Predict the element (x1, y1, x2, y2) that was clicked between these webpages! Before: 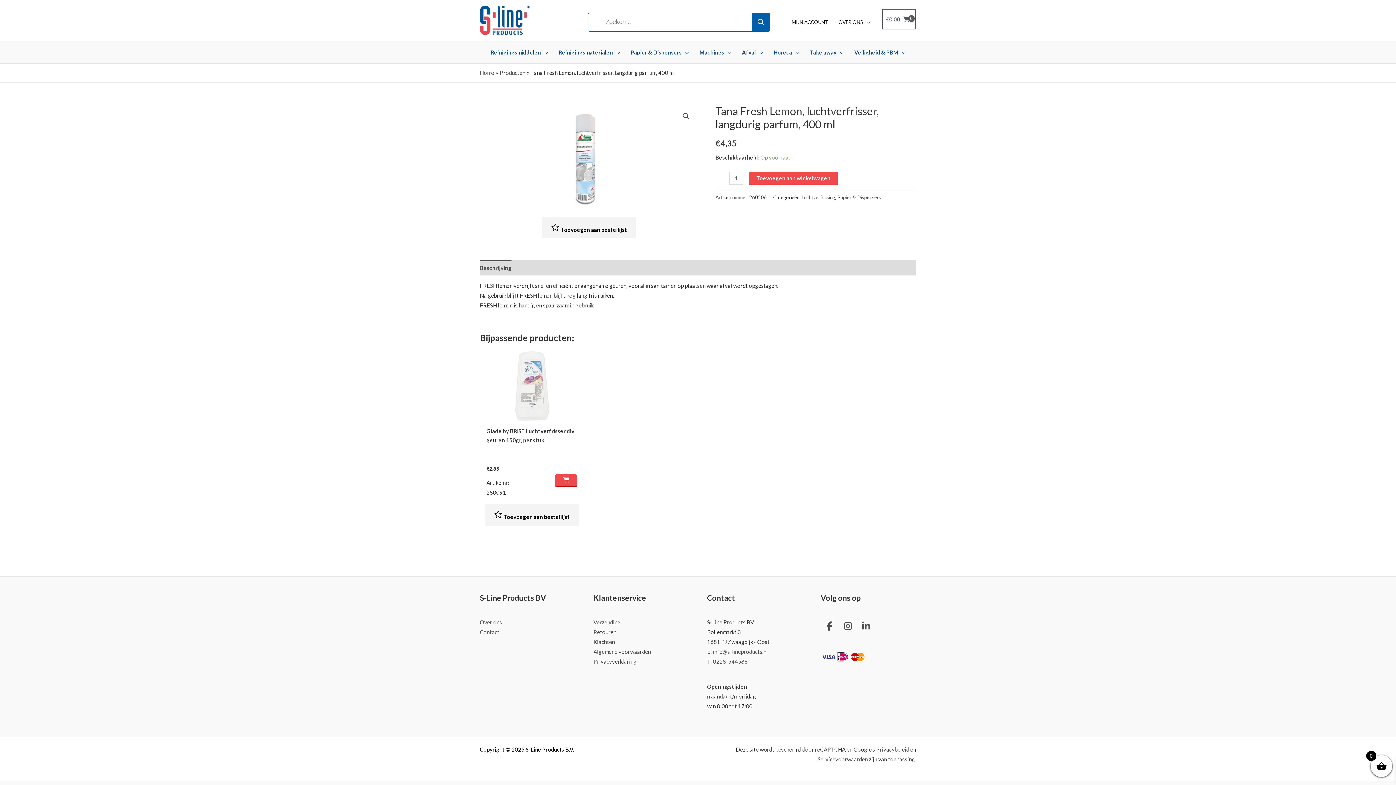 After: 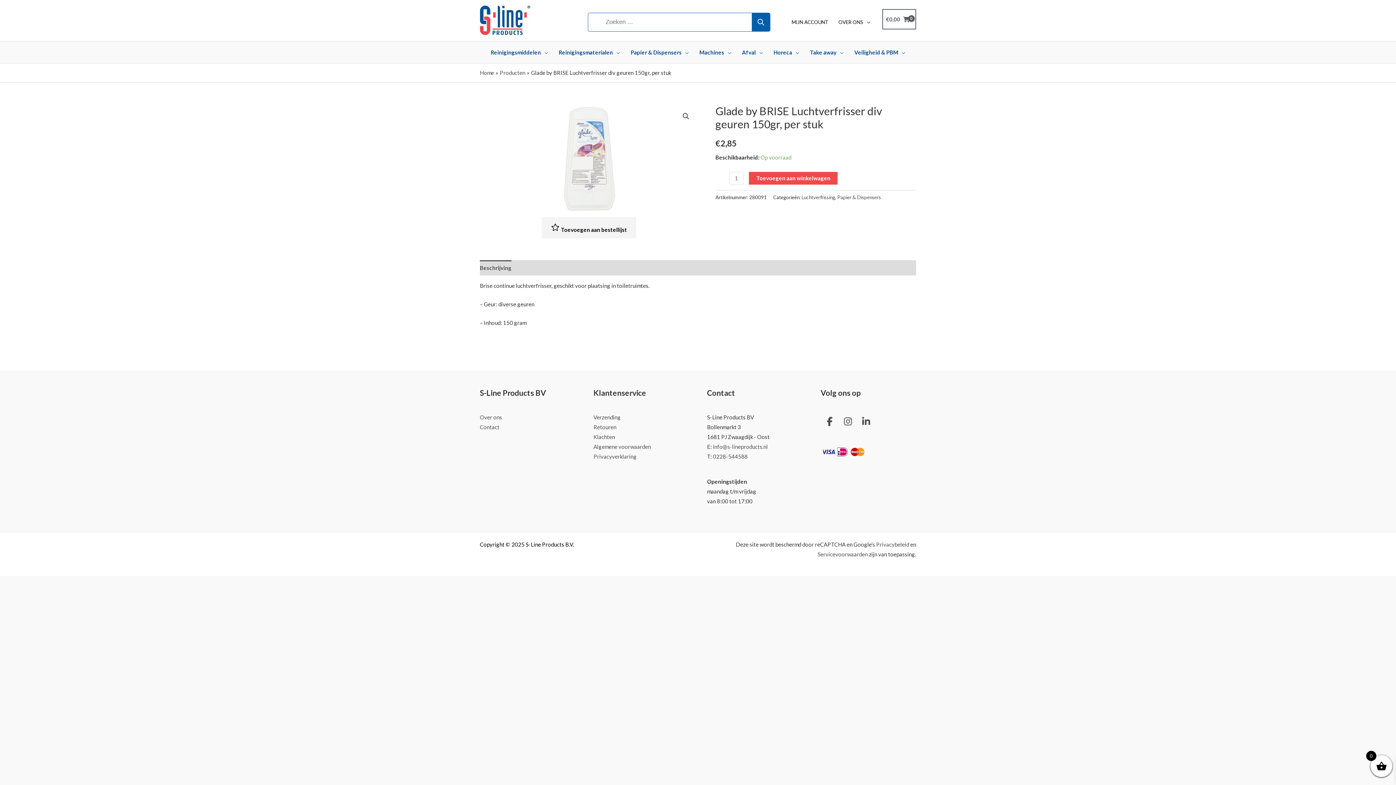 Action: bbox: (486, 426, 577, 466) label: Glade by BRISE Luchtverfrisser div geuren 150gr, per stuk